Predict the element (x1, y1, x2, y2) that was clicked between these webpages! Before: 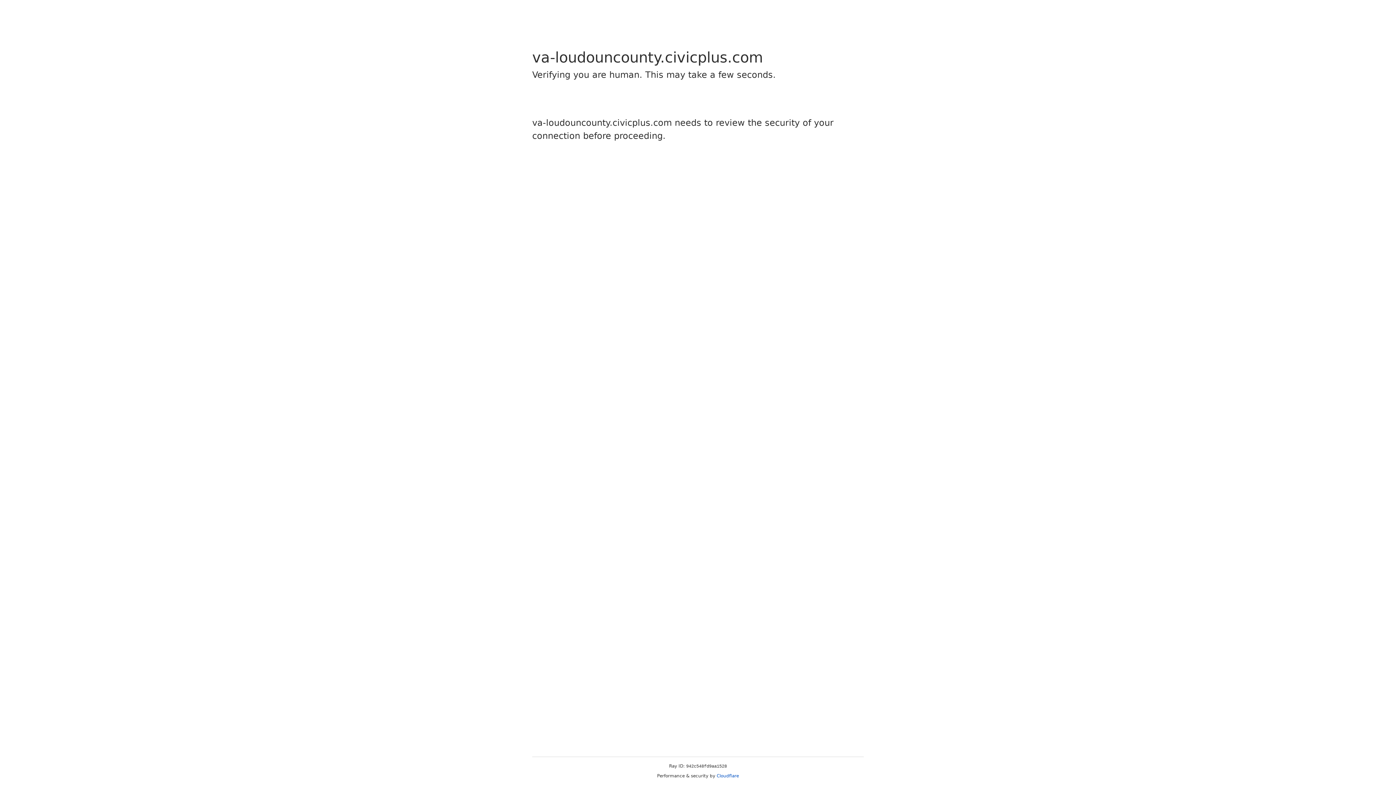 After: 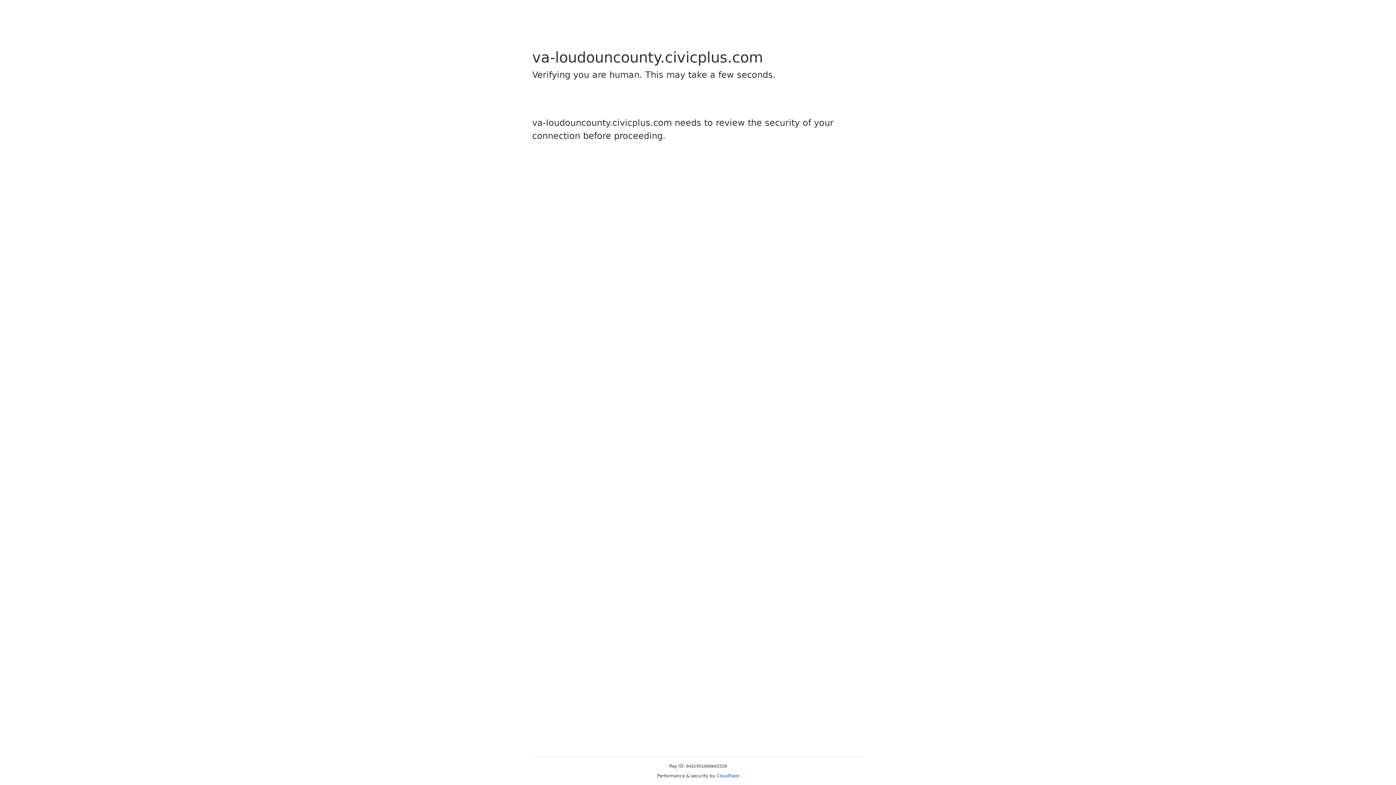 Action: label: Cloudflare bbox: (716, 773, 739, 778)